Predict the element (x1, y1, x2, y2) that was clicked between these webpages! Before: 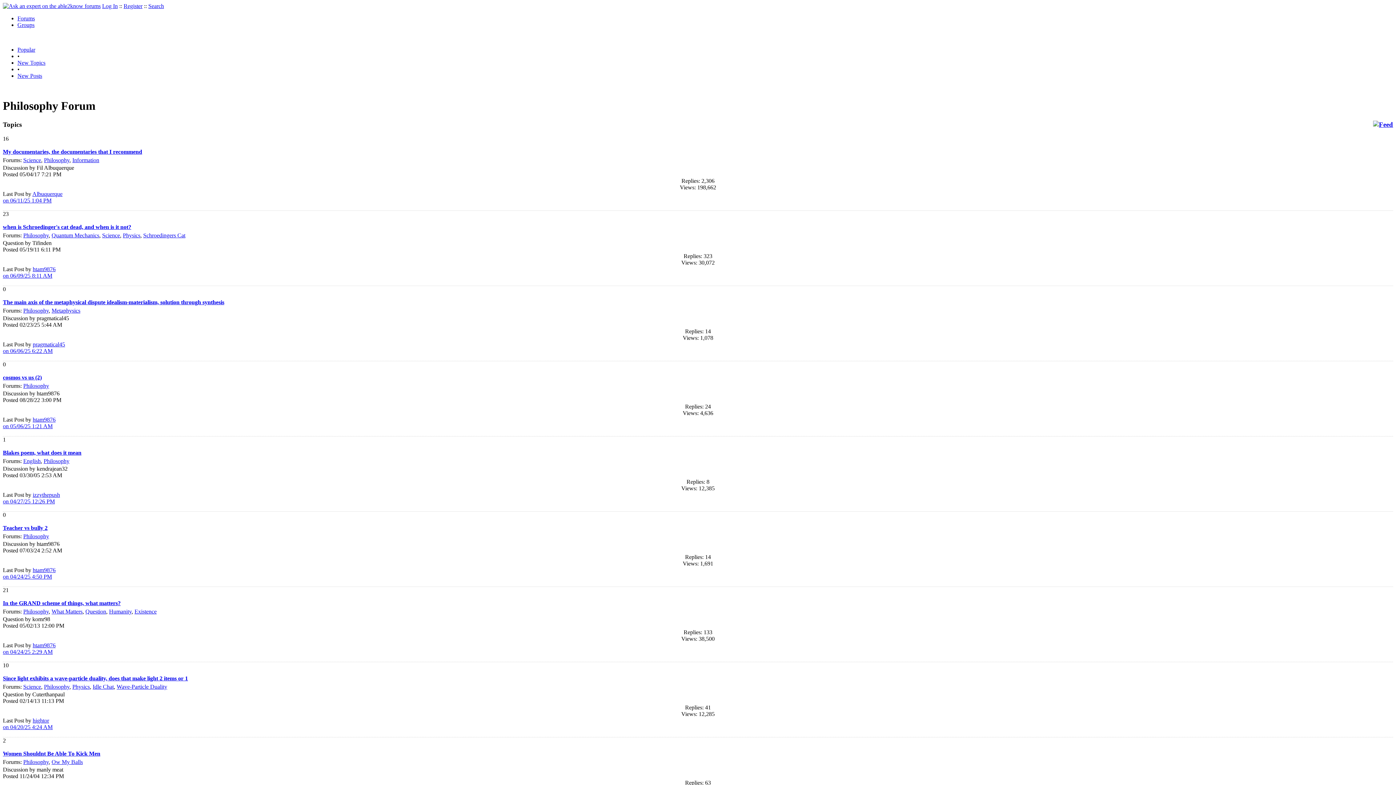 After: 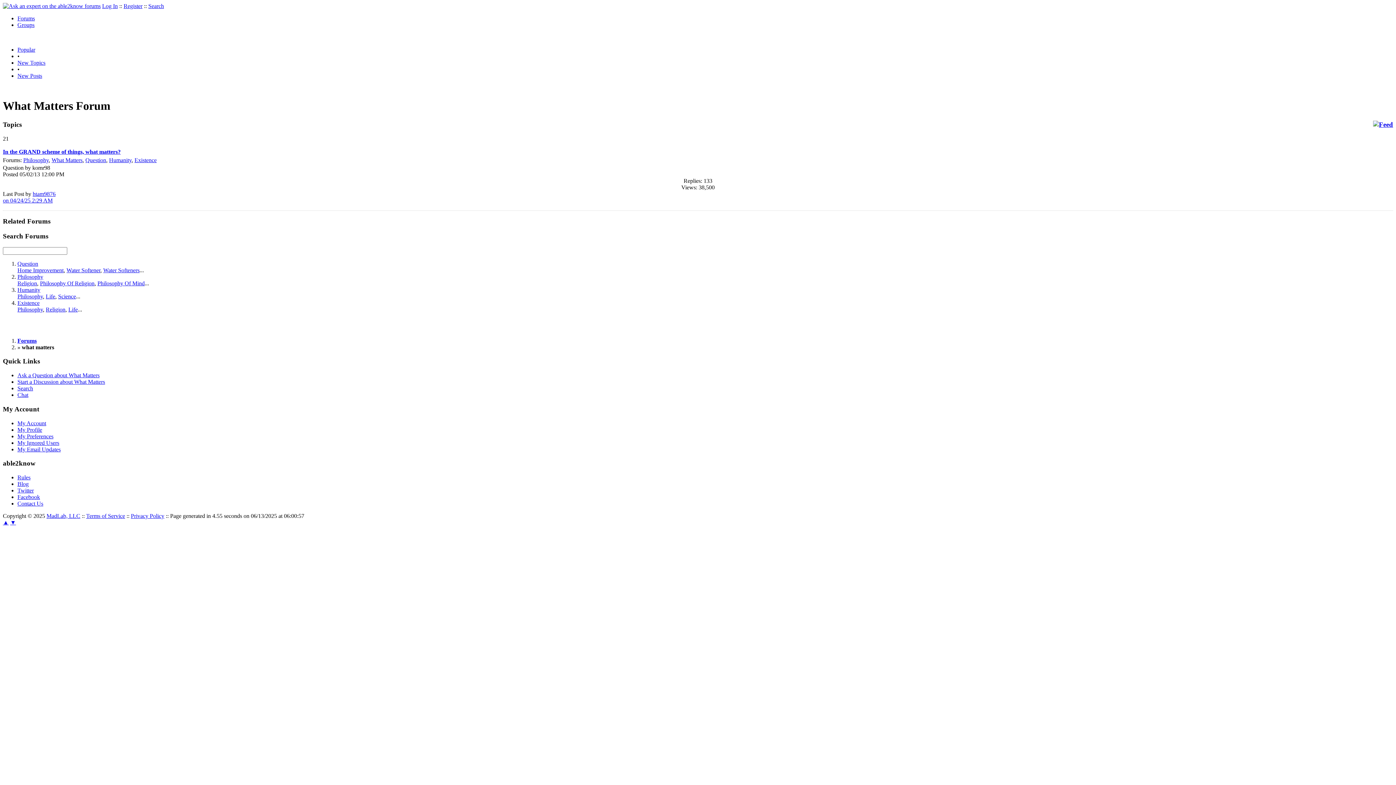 Action: bbox: (51, 608, 82, 614) label: What Matters